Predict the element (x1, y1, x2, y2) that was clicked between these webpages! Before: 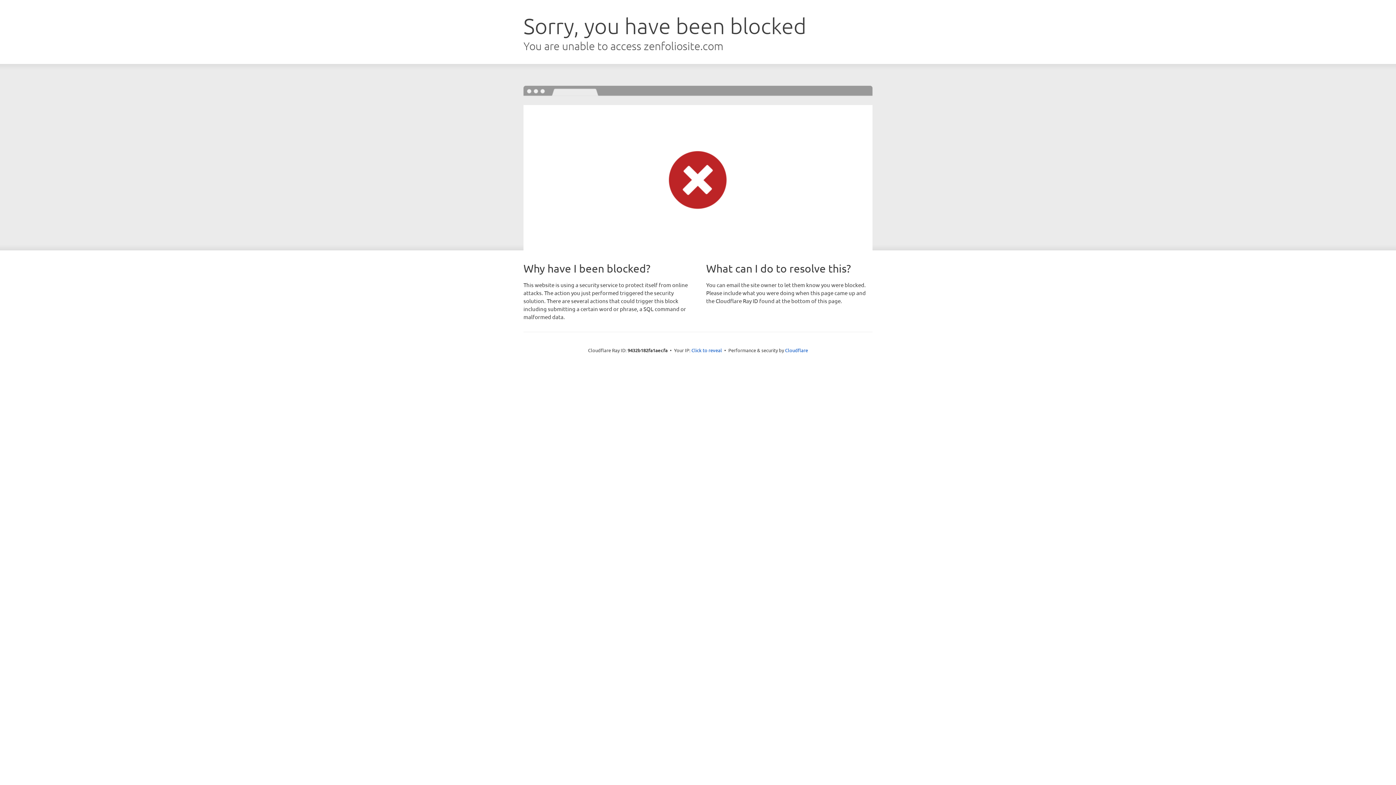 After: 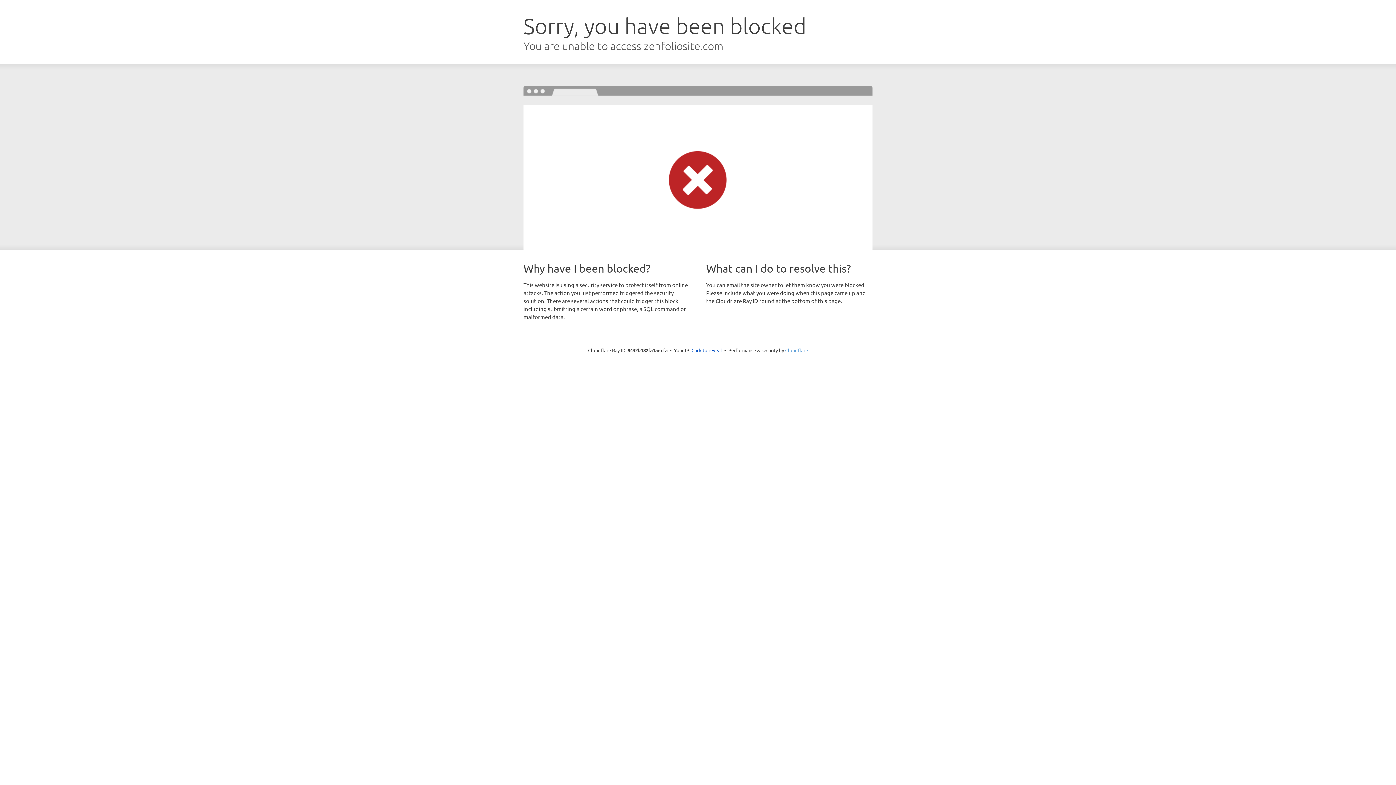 Action: bbox: (785, 347, 808, 353) label: Cloudflare